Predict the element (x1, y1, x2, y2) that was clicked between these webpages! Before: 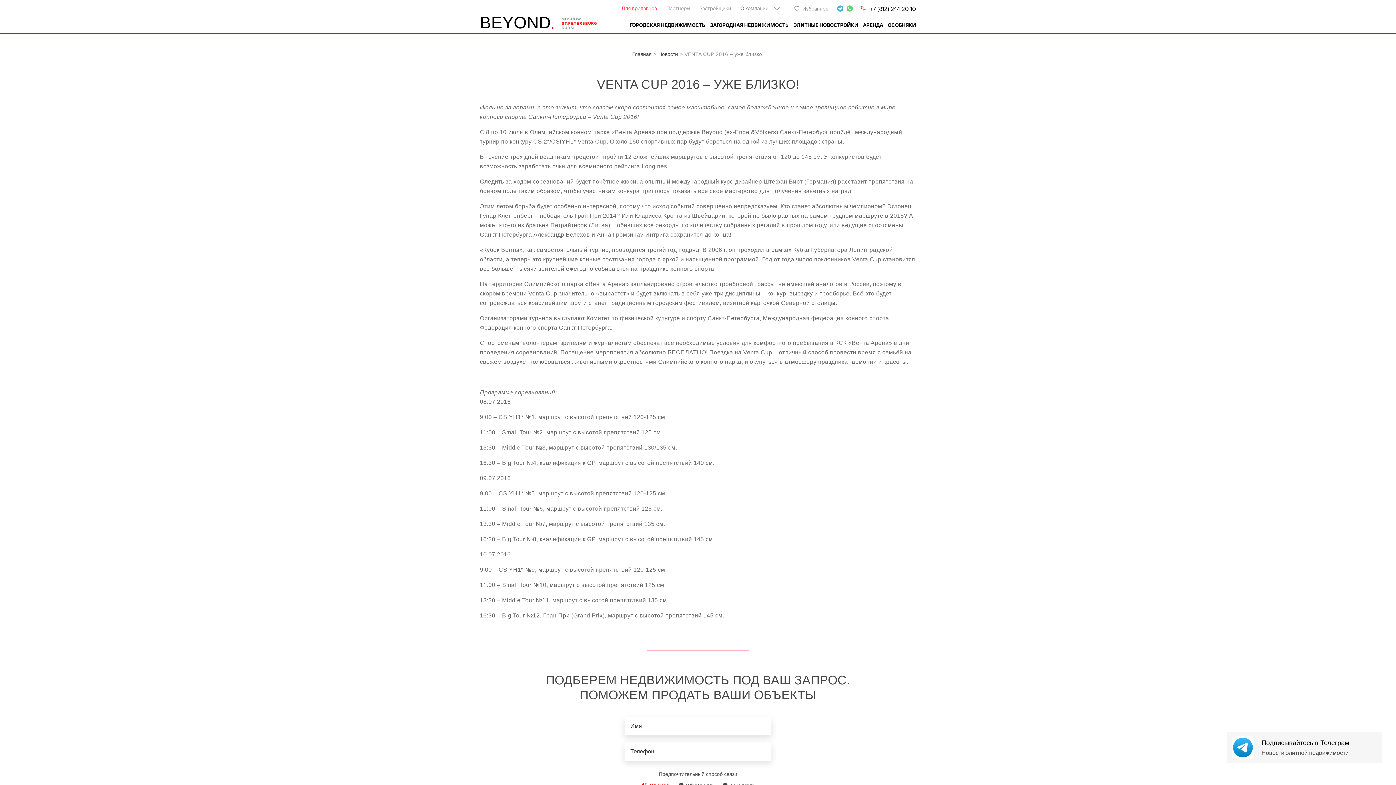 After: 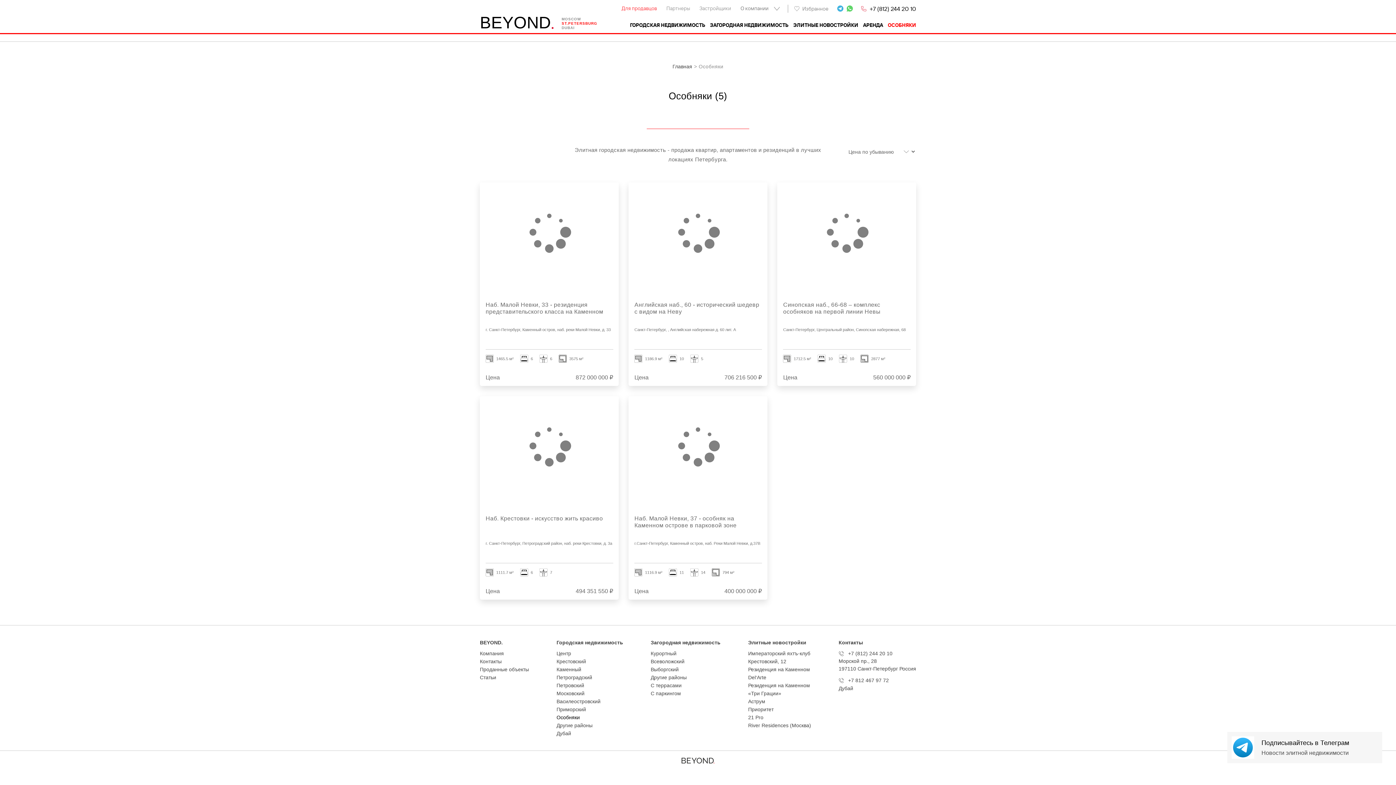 Action: bbox: (888, 22, 916, 27) label: ОСОБНЯКИ